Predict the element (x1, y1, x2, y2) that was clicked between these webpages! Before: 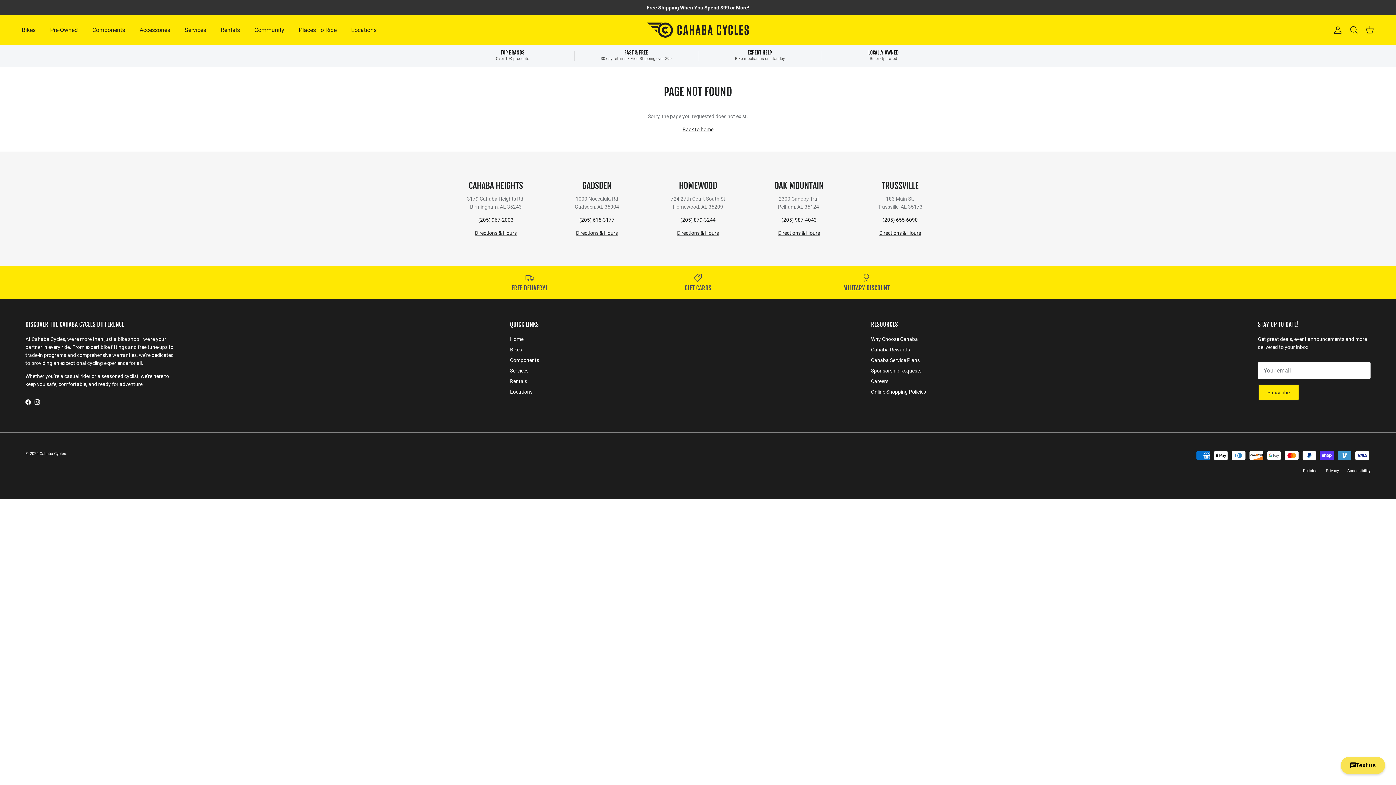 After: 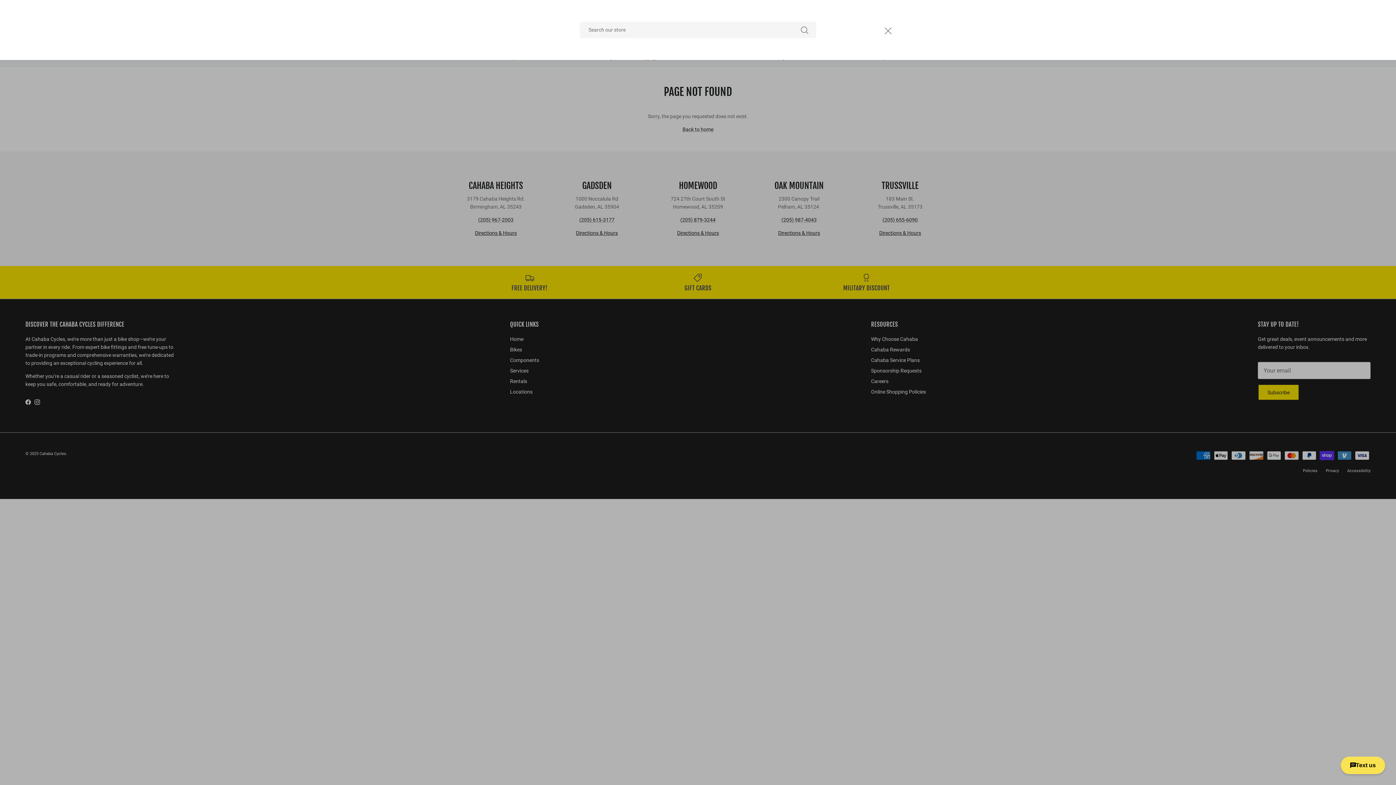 Action: label: Search bbox: (1349, 25, 1358, 34)